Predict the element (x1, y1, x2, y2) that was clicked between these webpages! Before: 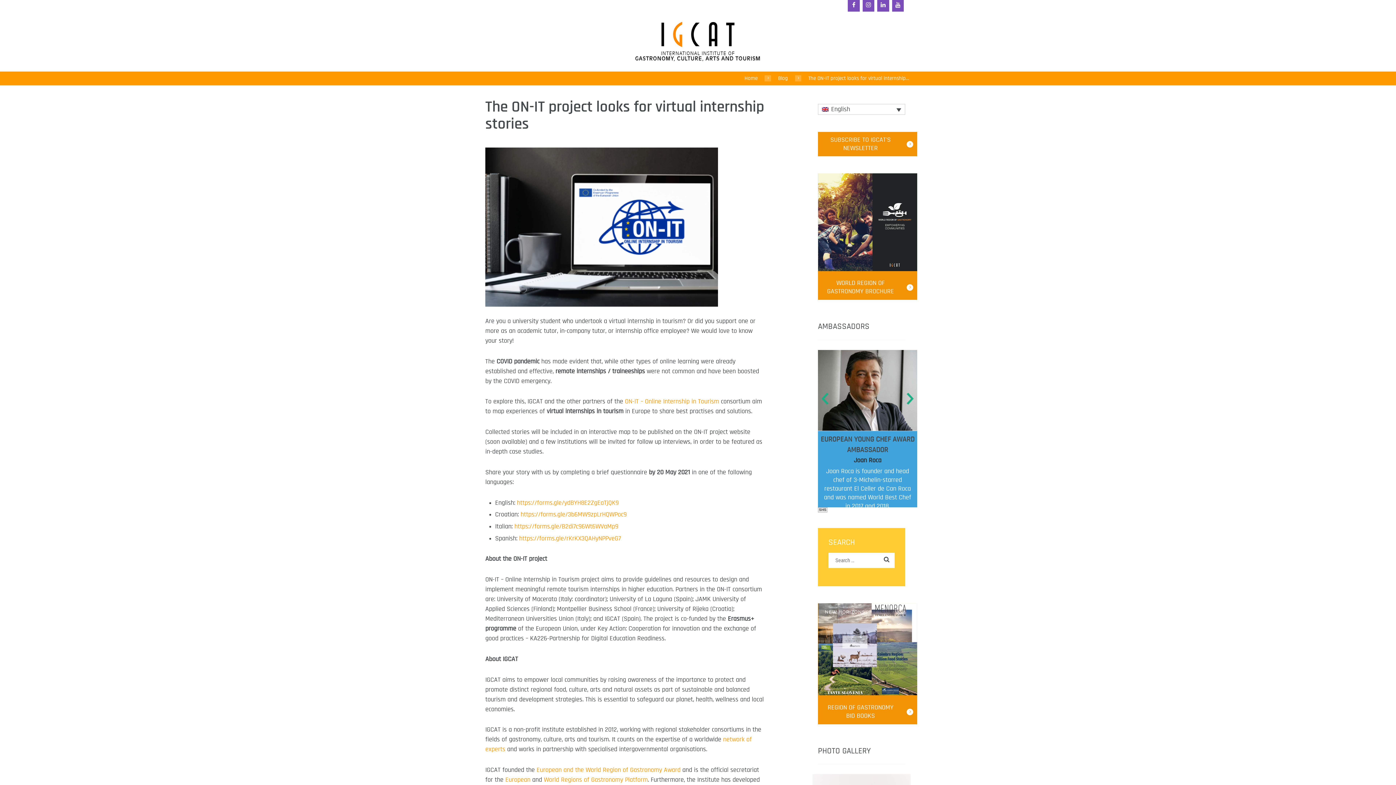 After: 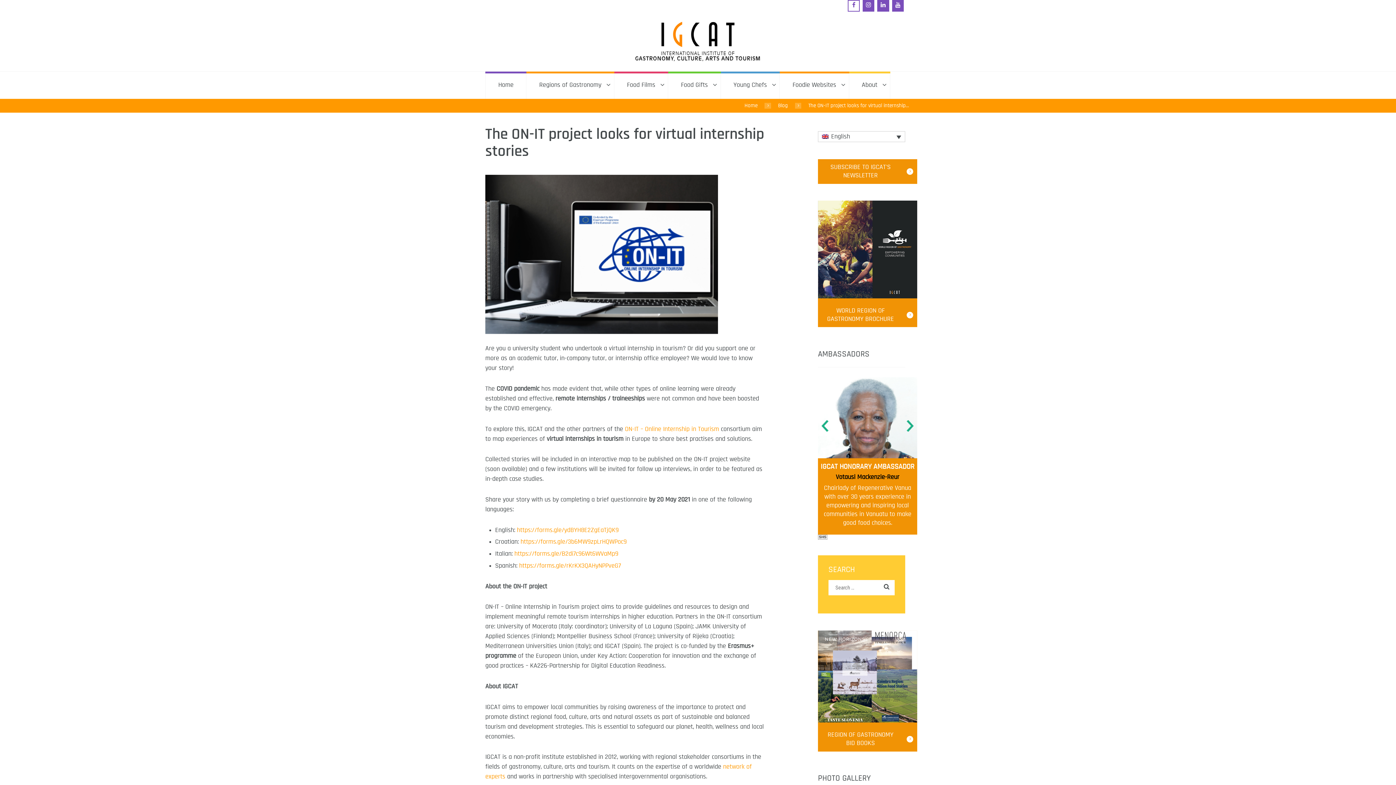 Action: bbox: (848, 0, 859, 11)